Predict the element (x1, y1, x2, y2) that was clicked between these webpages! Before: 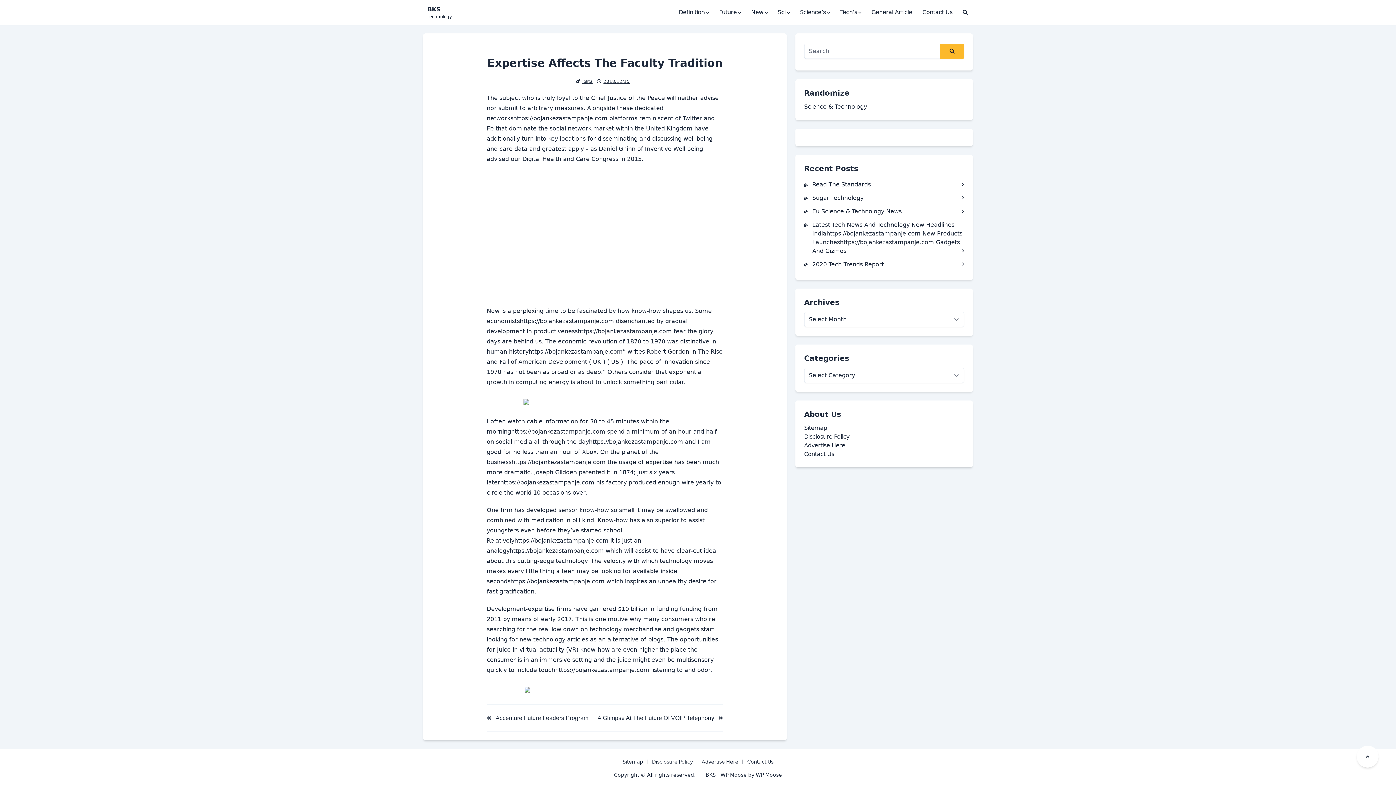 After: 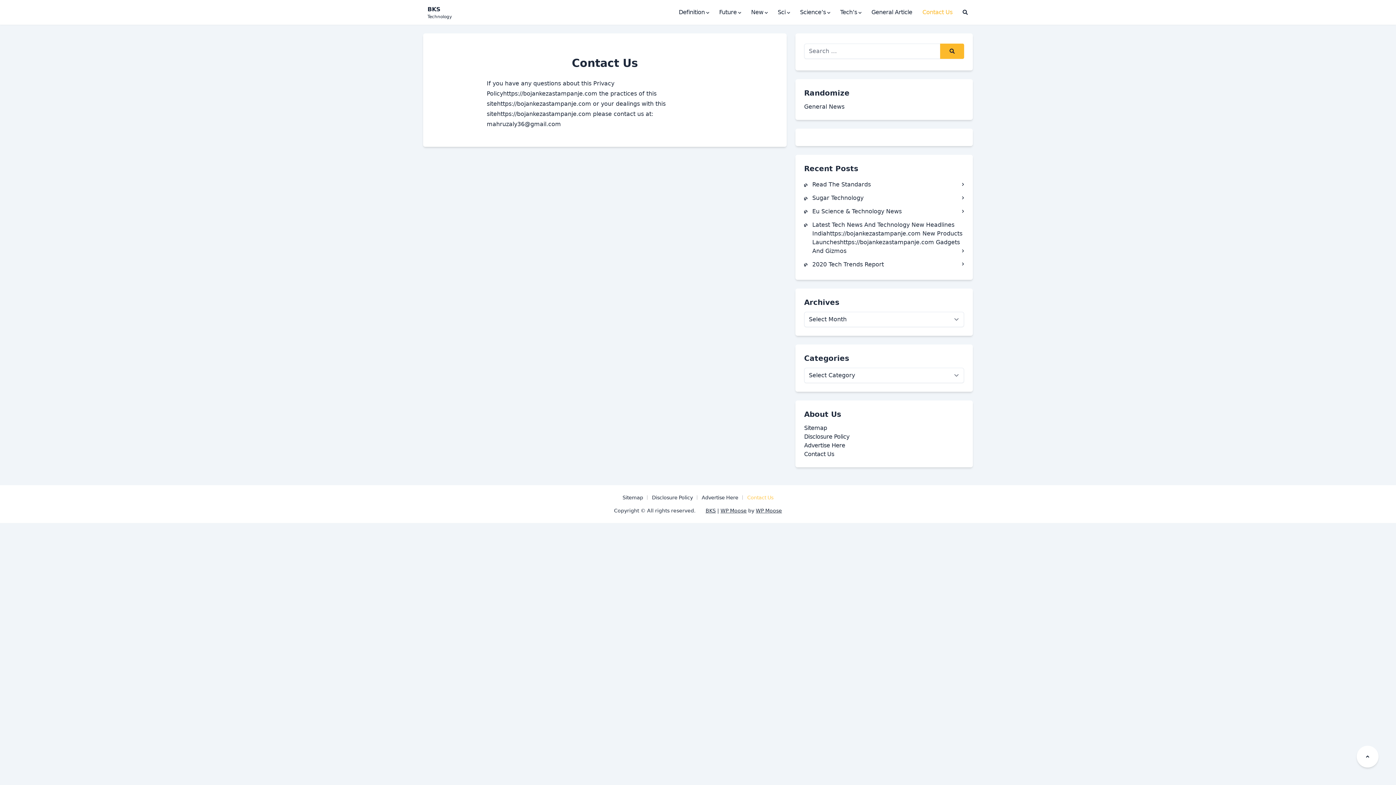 Action: label: Contact Us bbox: (804, 450, 834, 457)